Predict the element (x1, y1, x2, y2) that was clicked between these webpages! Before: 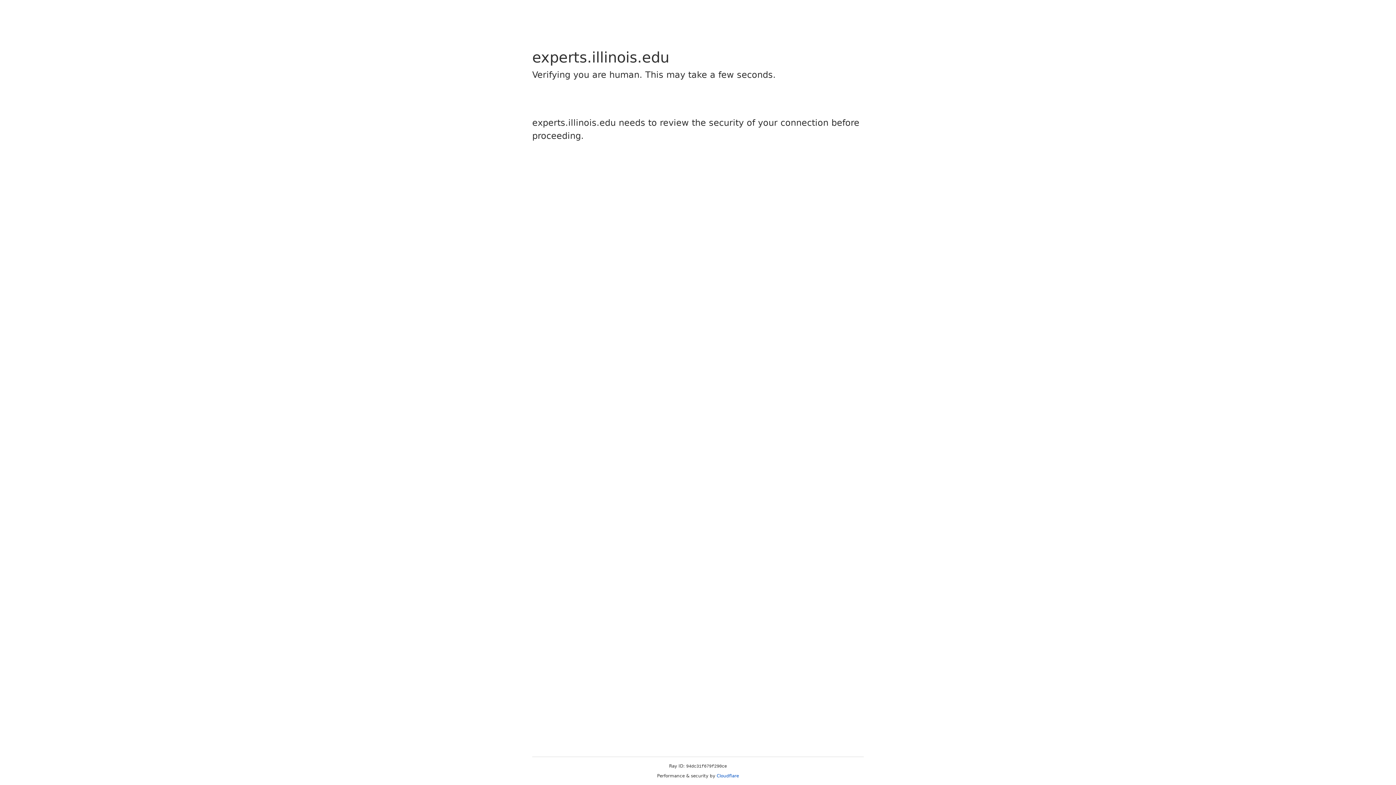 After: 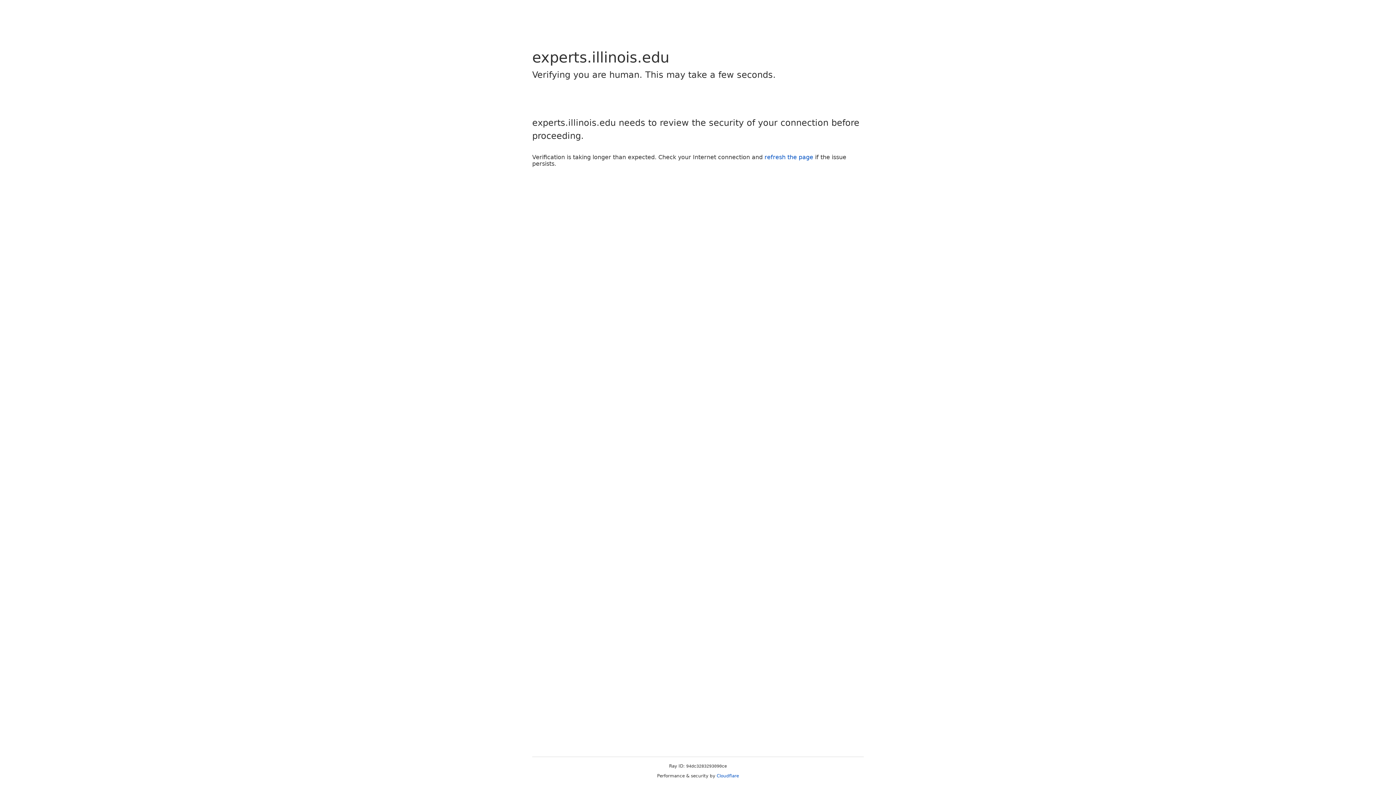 Action: label: Cloudflare bbox: (716, 773, 739, 778)